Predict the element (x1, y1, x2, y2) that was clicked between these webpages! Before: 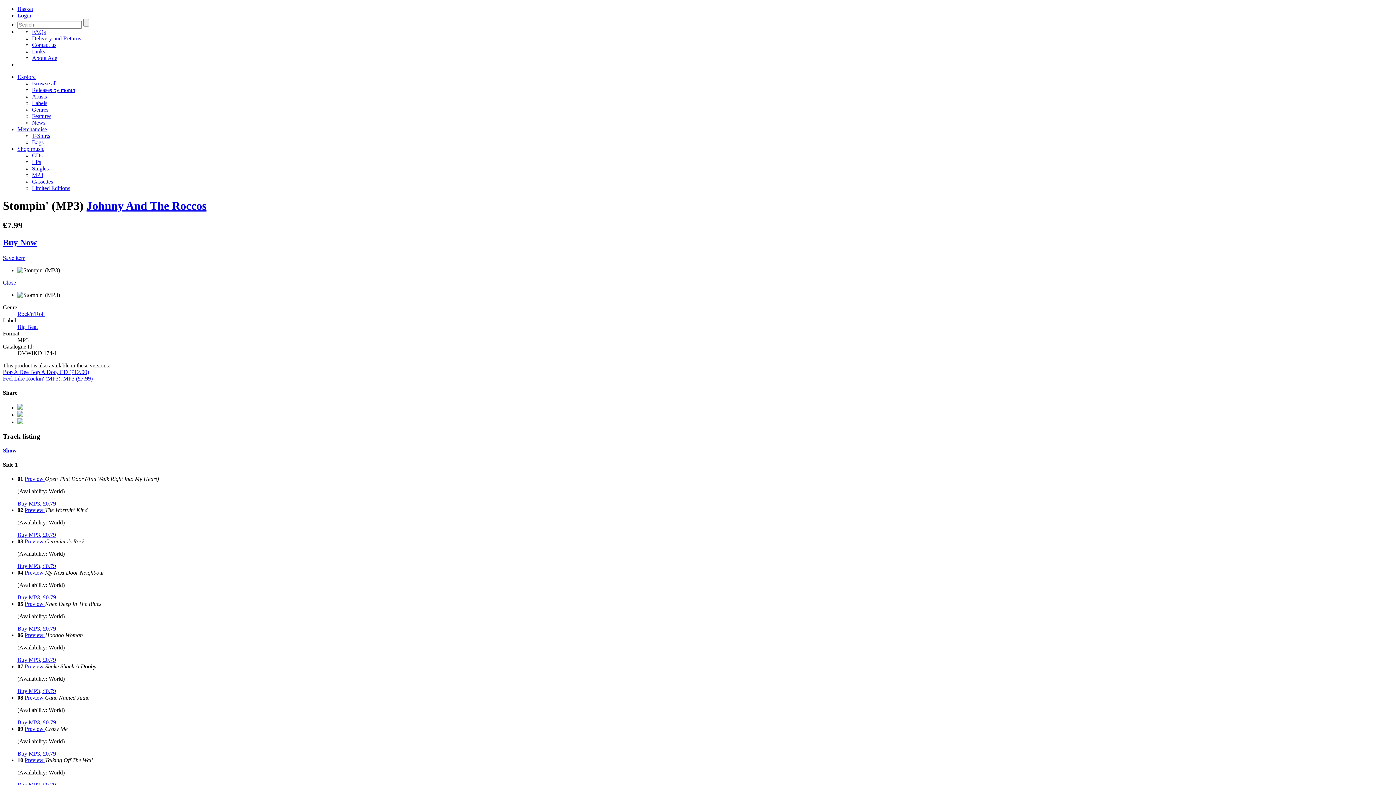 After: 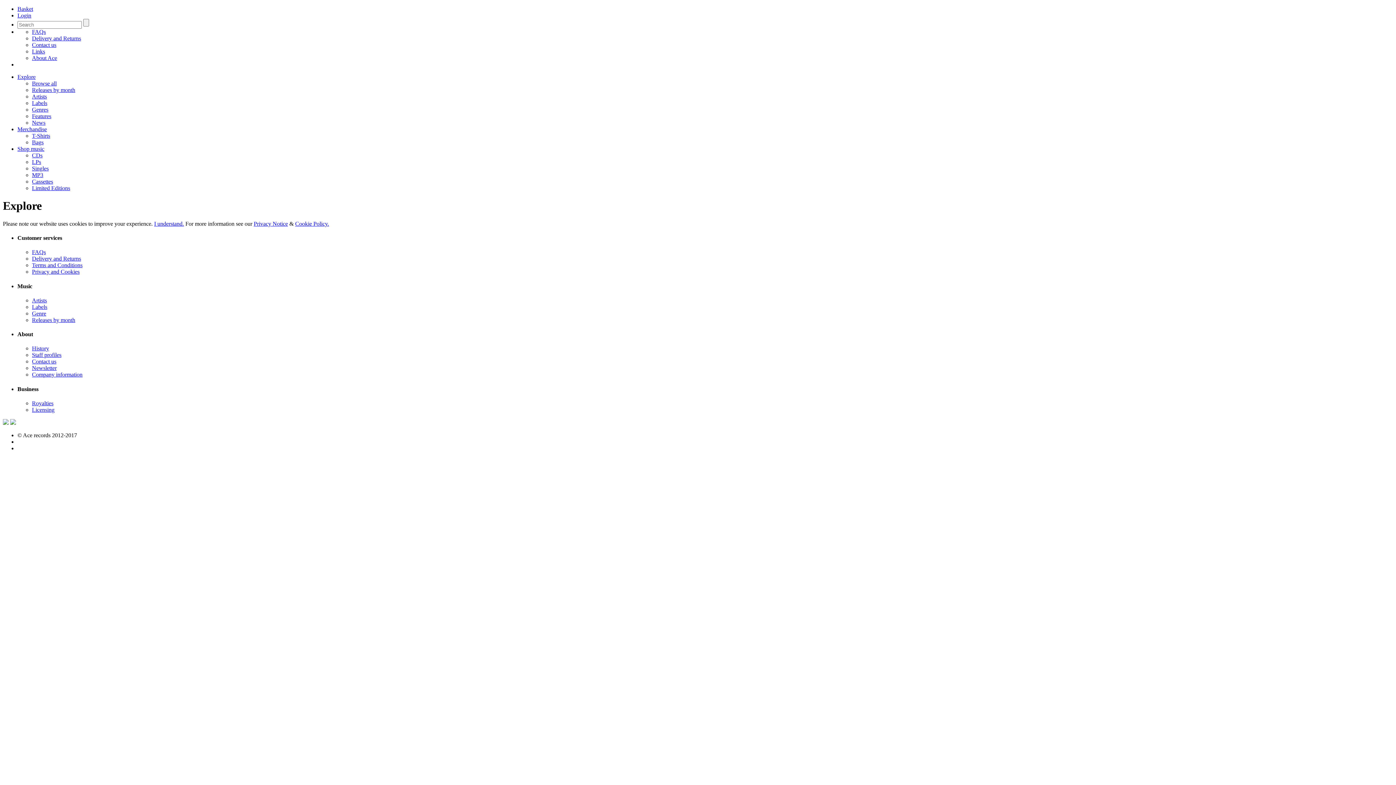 Action: bbox: (32, 80, 56, 86) label: Browse all